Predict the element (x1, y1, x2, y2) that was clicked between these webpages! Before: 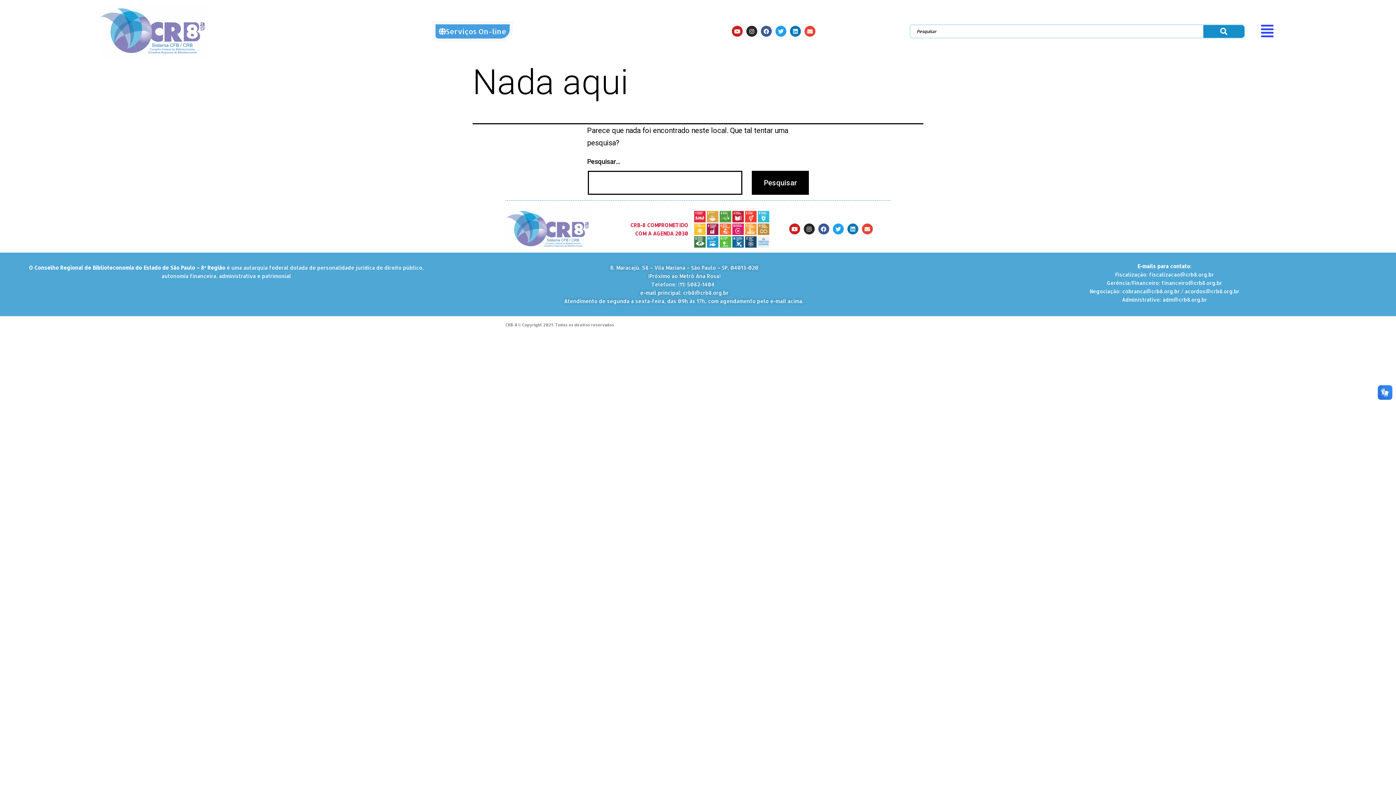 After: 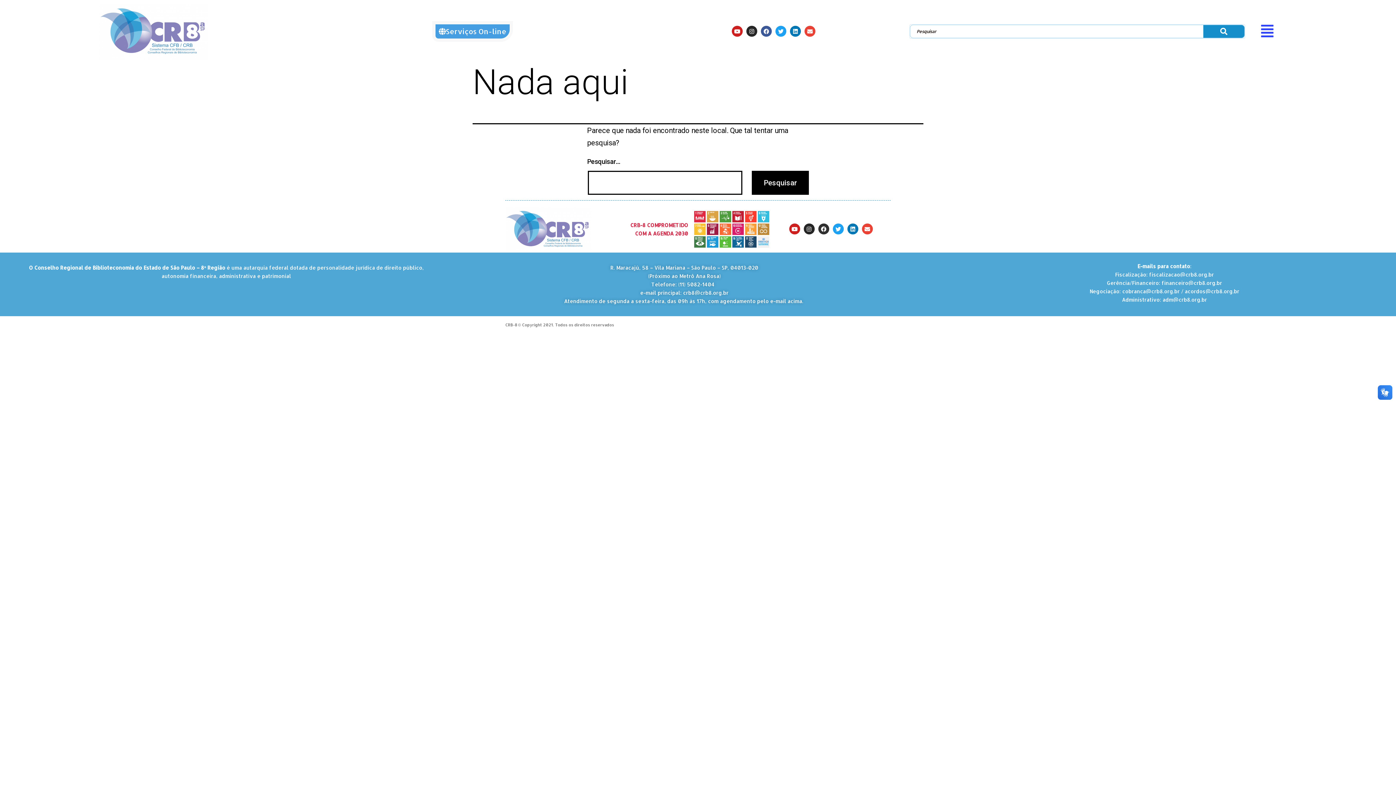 Action: bbox: (818, 223, 829, 234) label: Facebook